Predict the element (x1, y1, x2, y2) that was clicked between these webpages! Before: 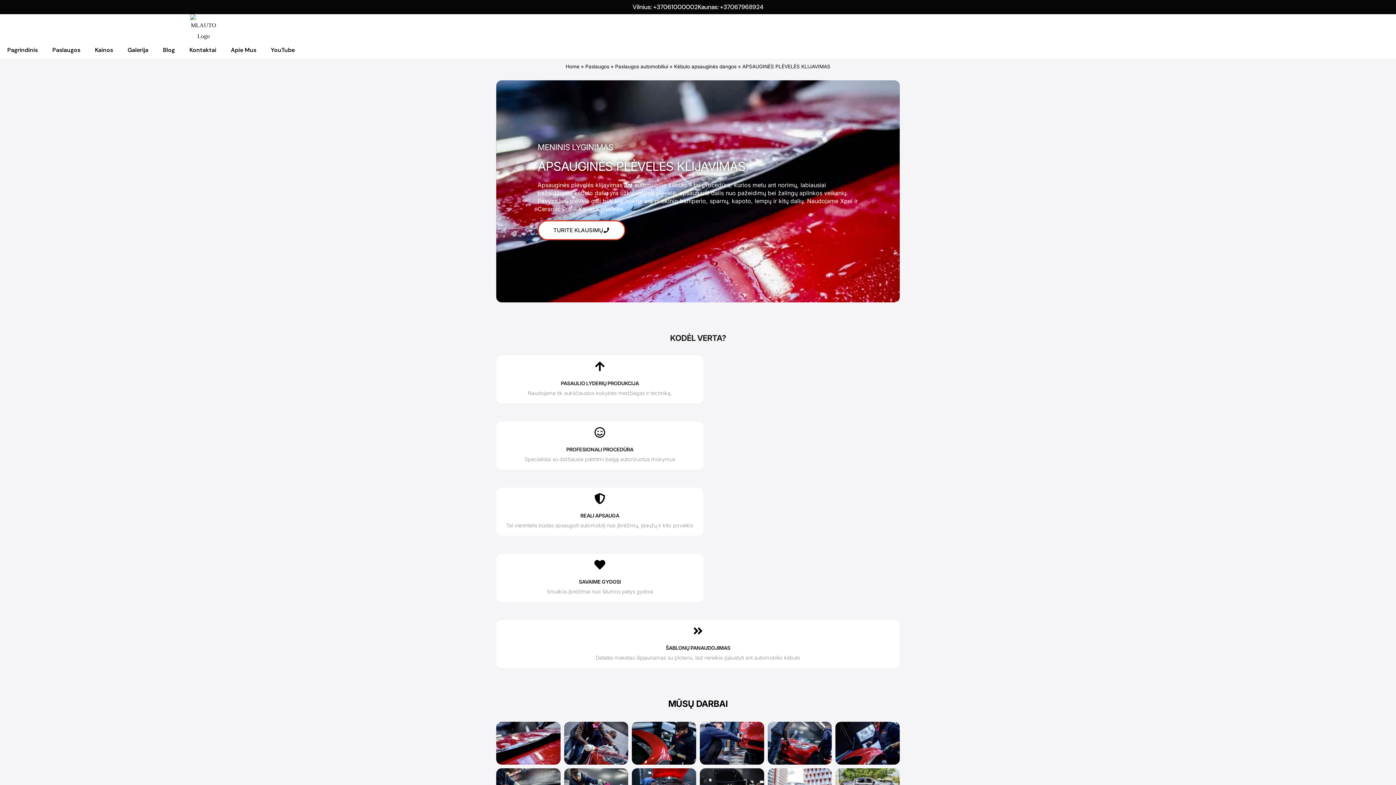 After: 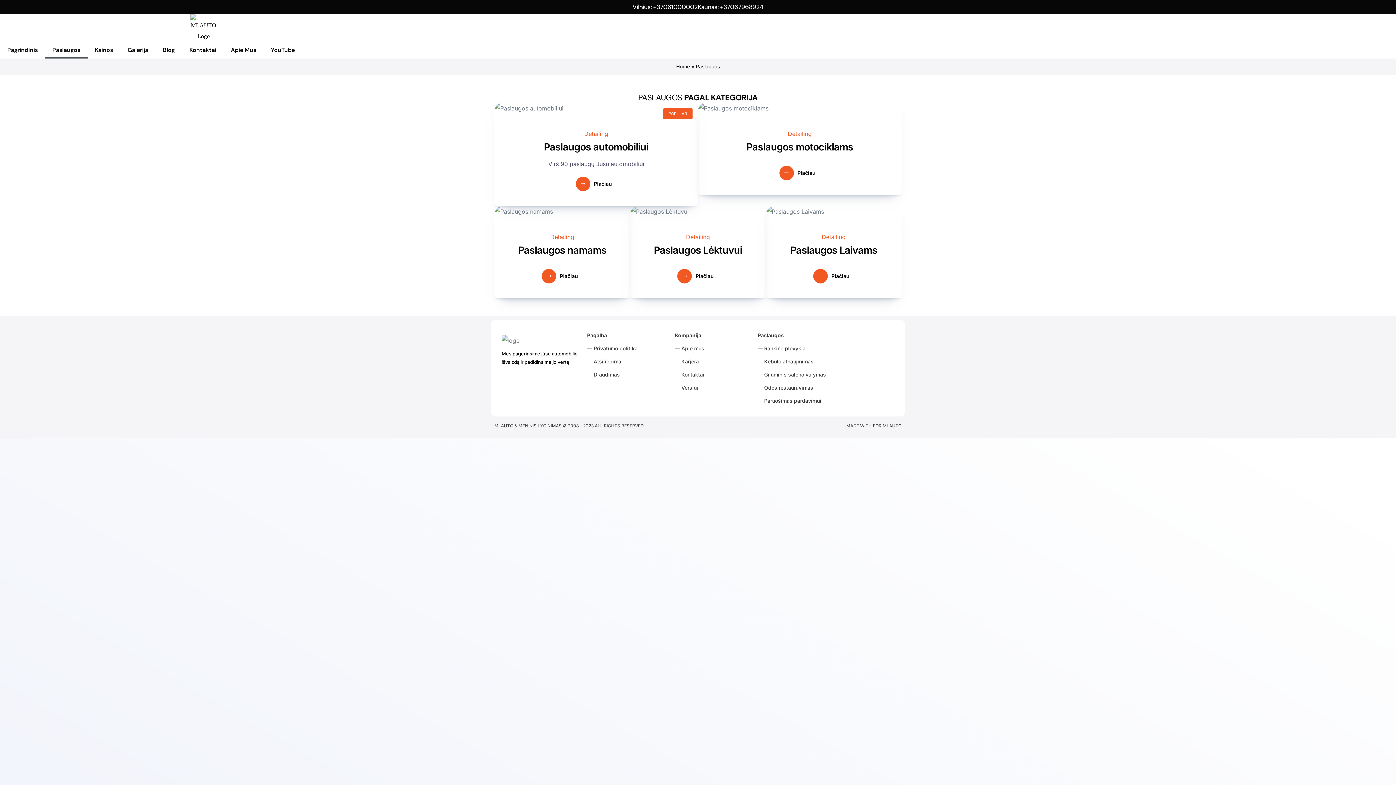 Action: bbox: (45, 41, 87, 58) label: Paslaugos